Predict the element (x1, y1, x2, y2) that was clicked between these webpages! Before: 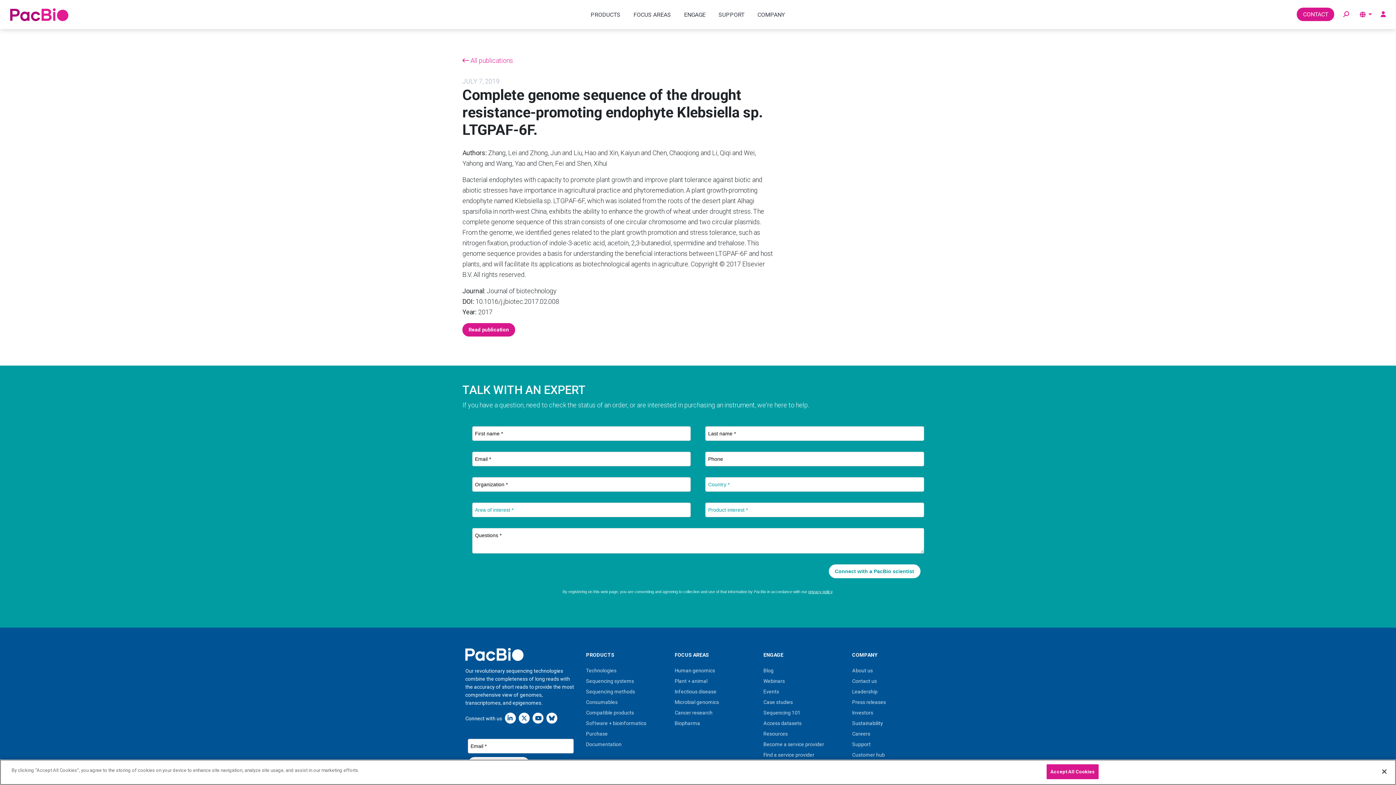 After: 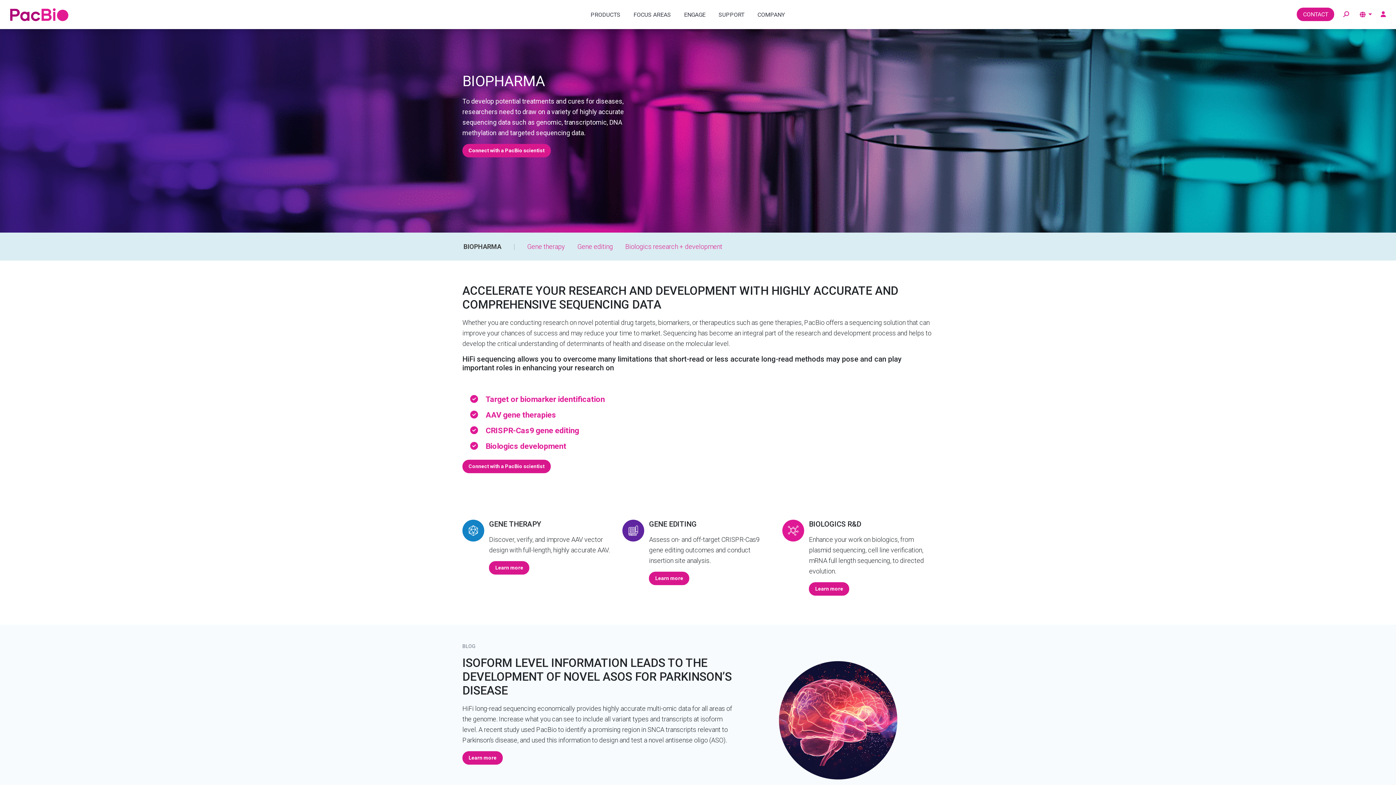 Action: bbox: (674, 720, 700, 726) label: Biopharma